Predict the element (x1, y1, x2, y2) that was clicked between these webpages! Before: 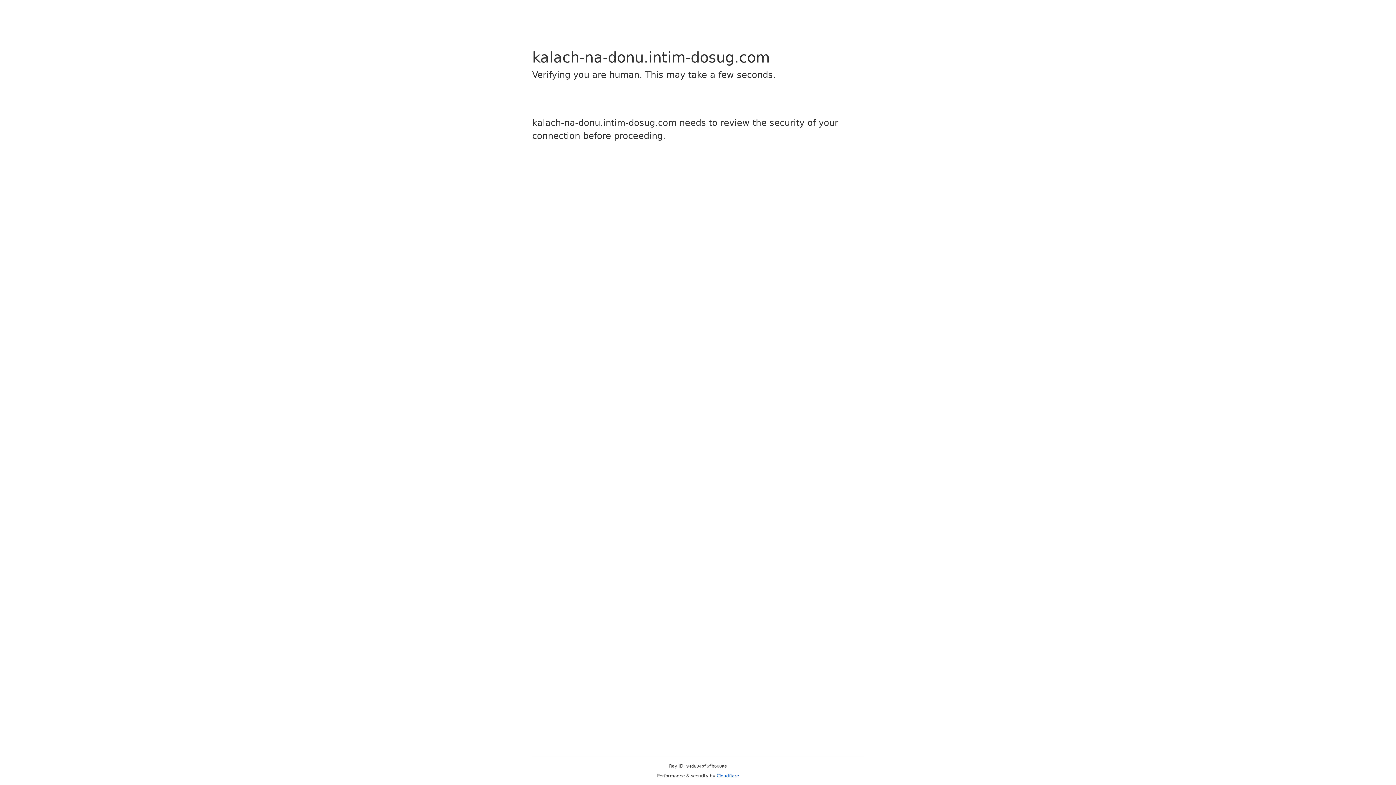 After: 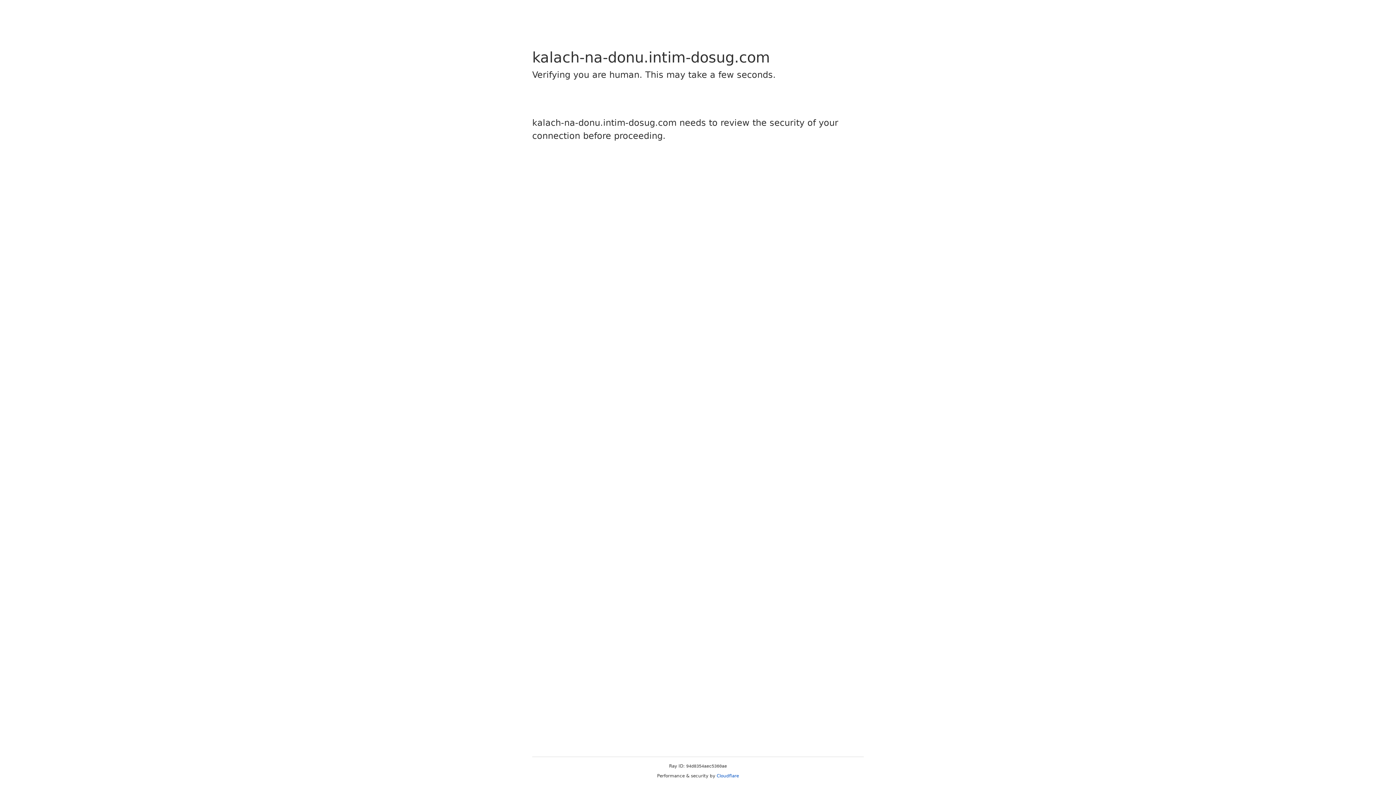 Action: bbox: (716, 773, 739, 778) label: Cloudflare